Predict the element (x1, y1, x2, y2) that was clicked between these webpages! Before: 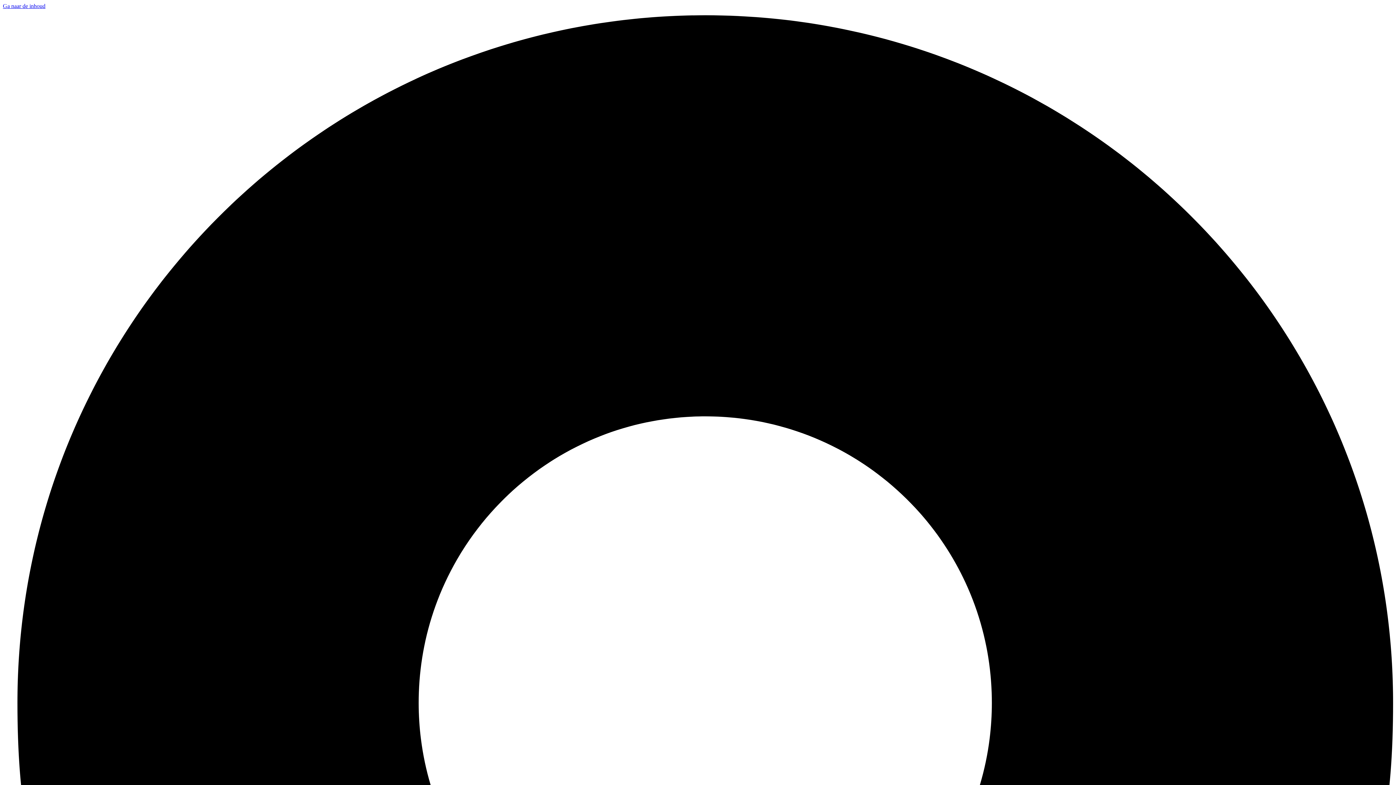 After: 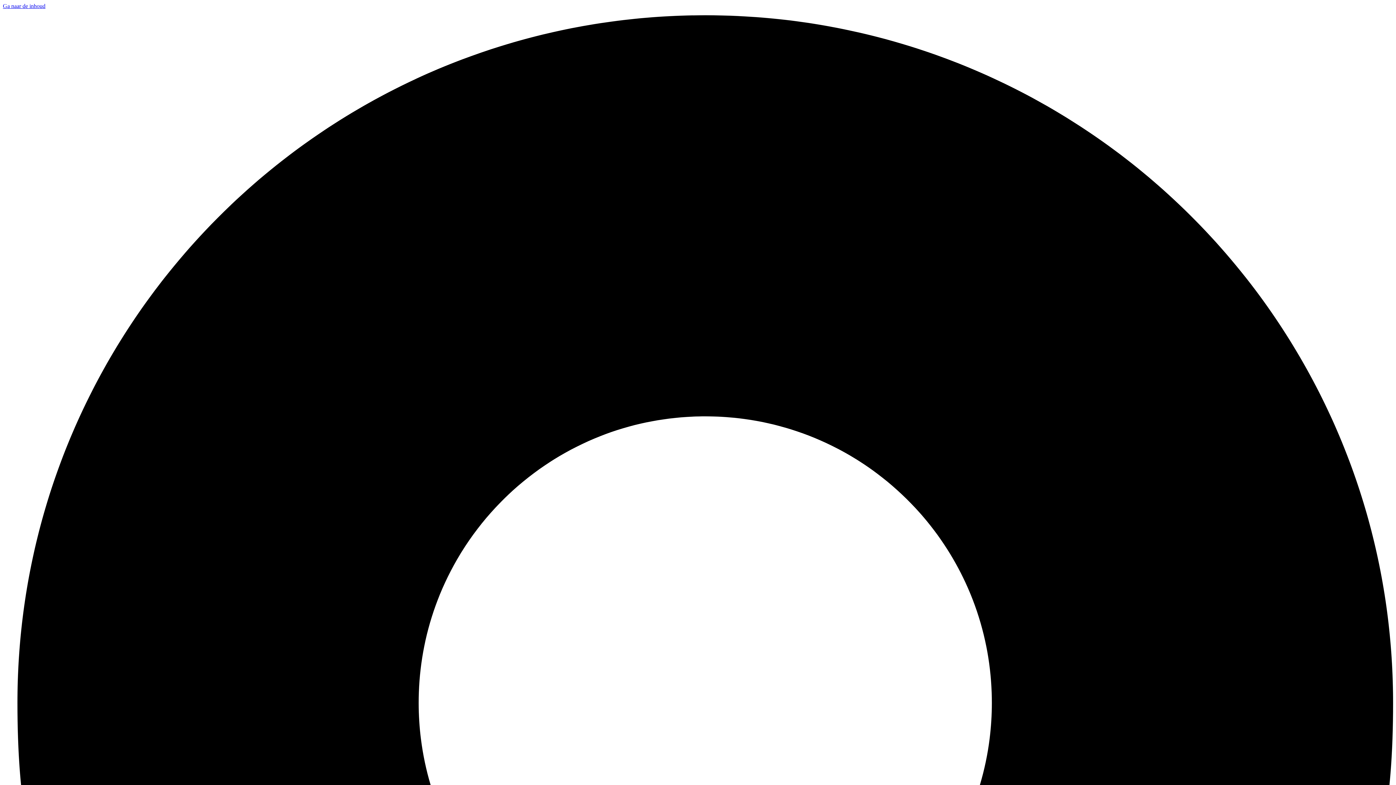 Action: bbox: (2, 2, 45, 9) label: Ga naar de inhoud